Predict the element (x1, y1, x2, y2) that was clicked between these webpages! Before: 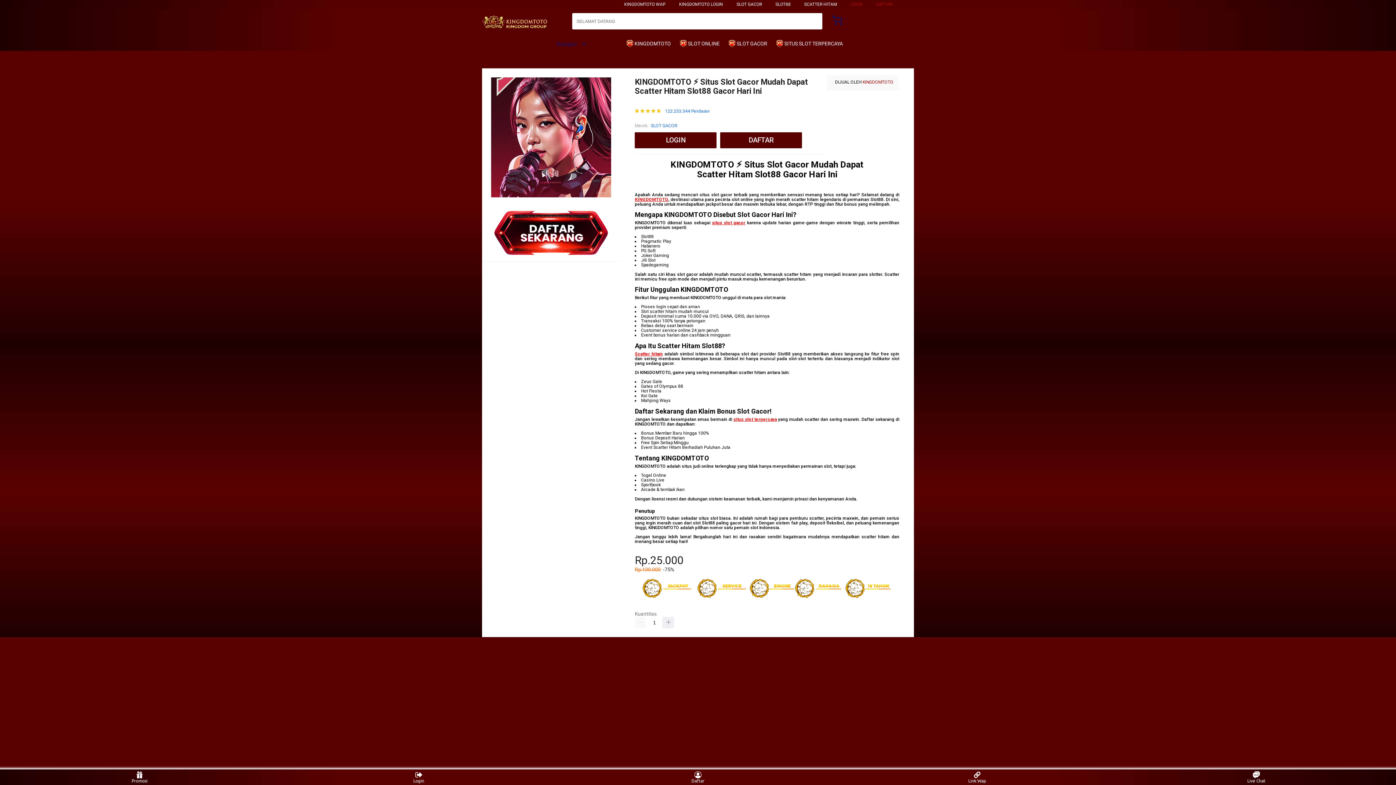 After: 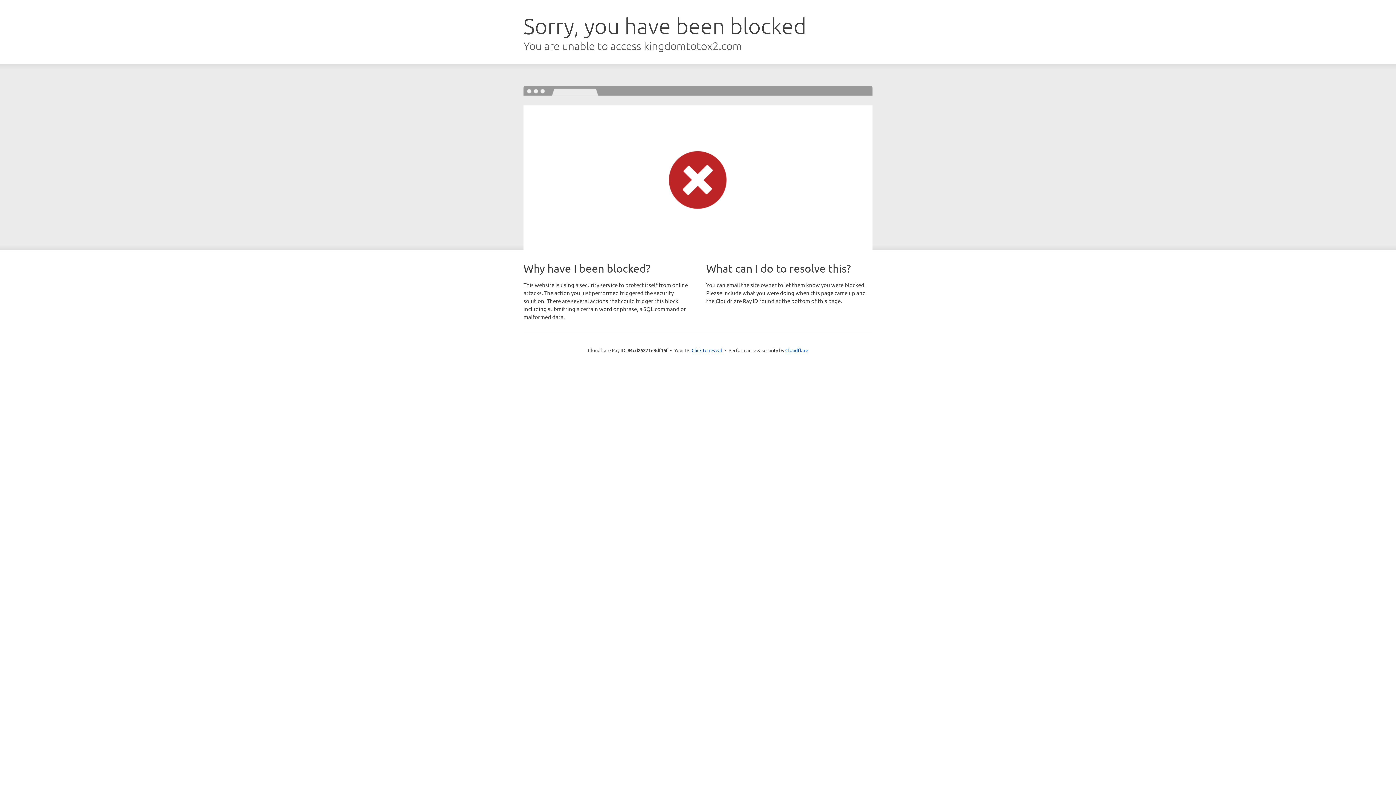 Action: label: DAFTAR bbox: (876, 1, 892, 6)